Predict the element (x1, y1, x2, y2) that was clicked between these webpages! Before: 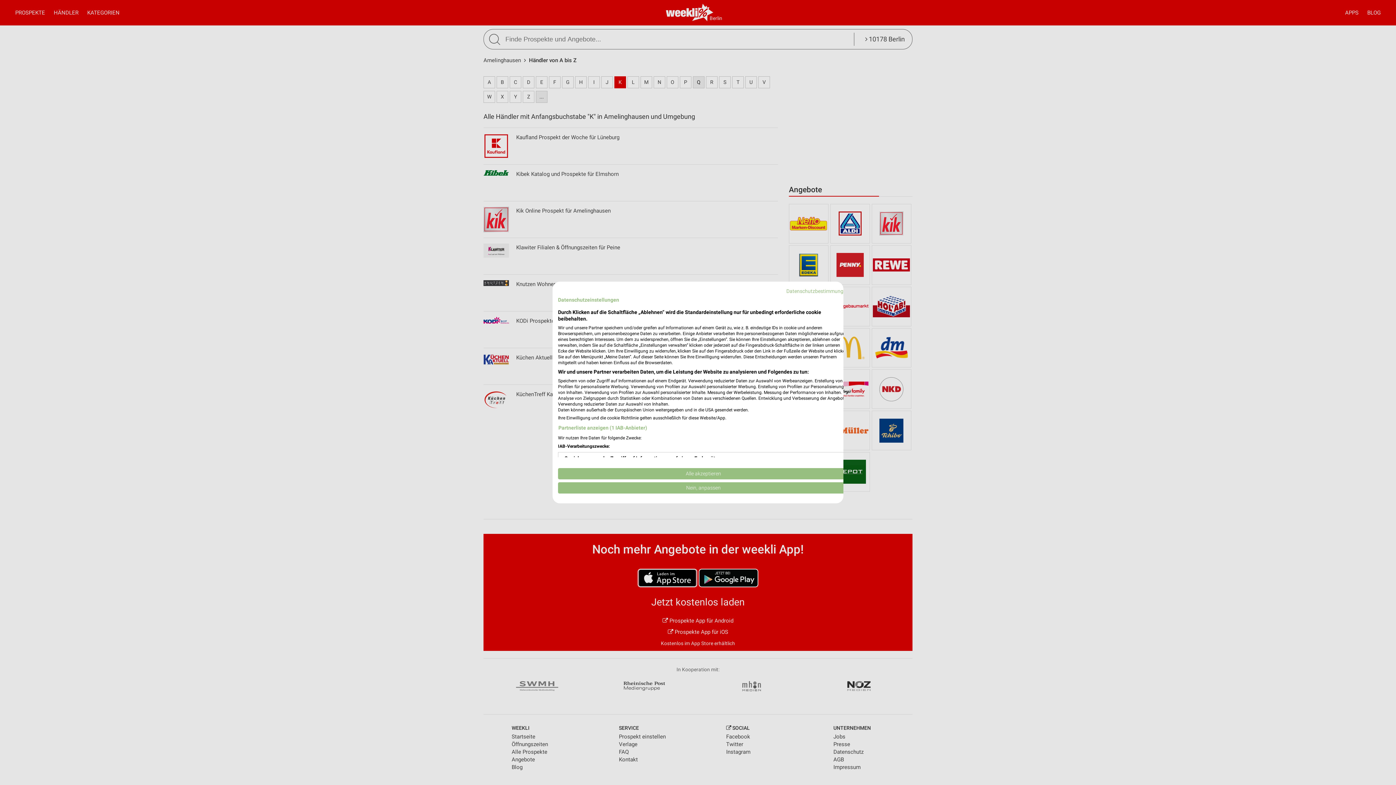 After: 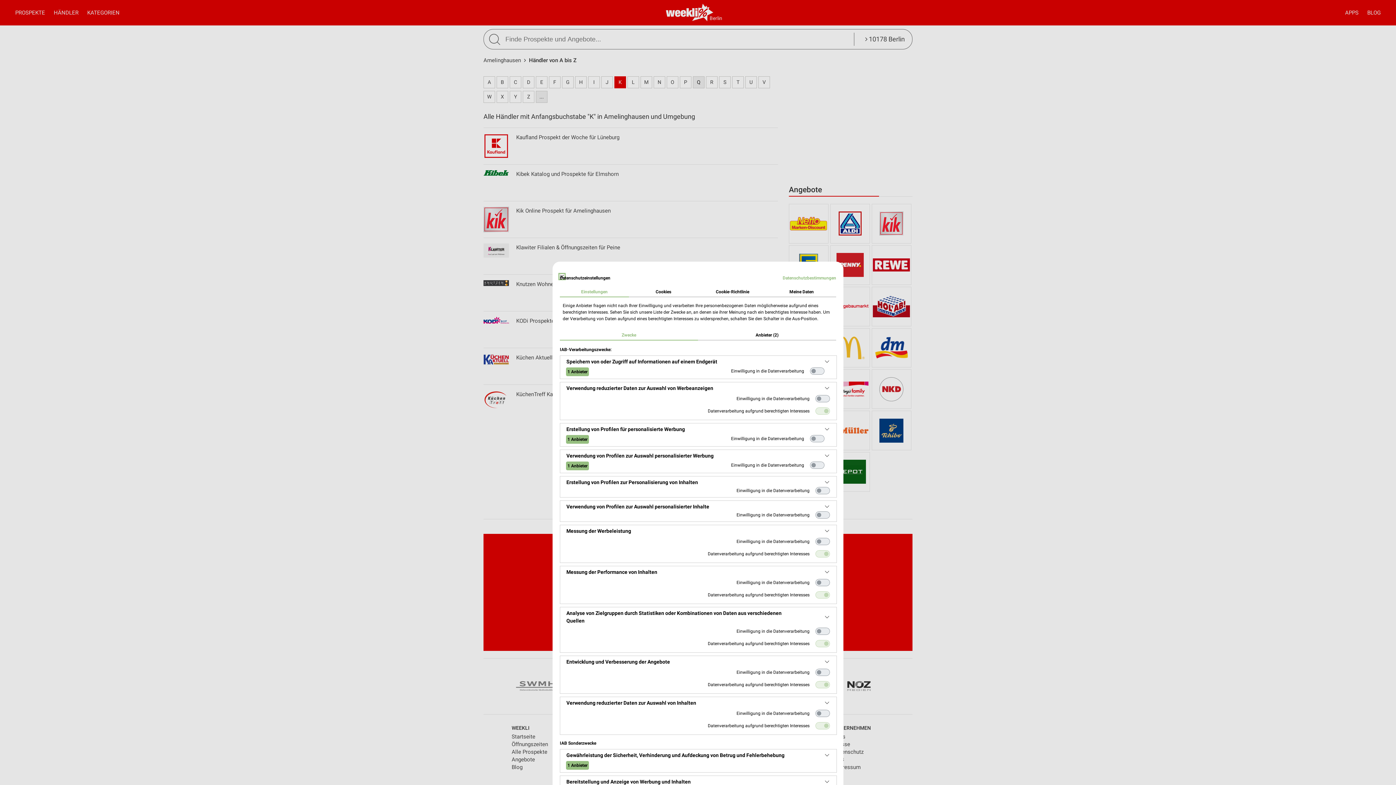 Action: bbox: (558, 482, 849, 493) label: cookie Einstellungen anpassen